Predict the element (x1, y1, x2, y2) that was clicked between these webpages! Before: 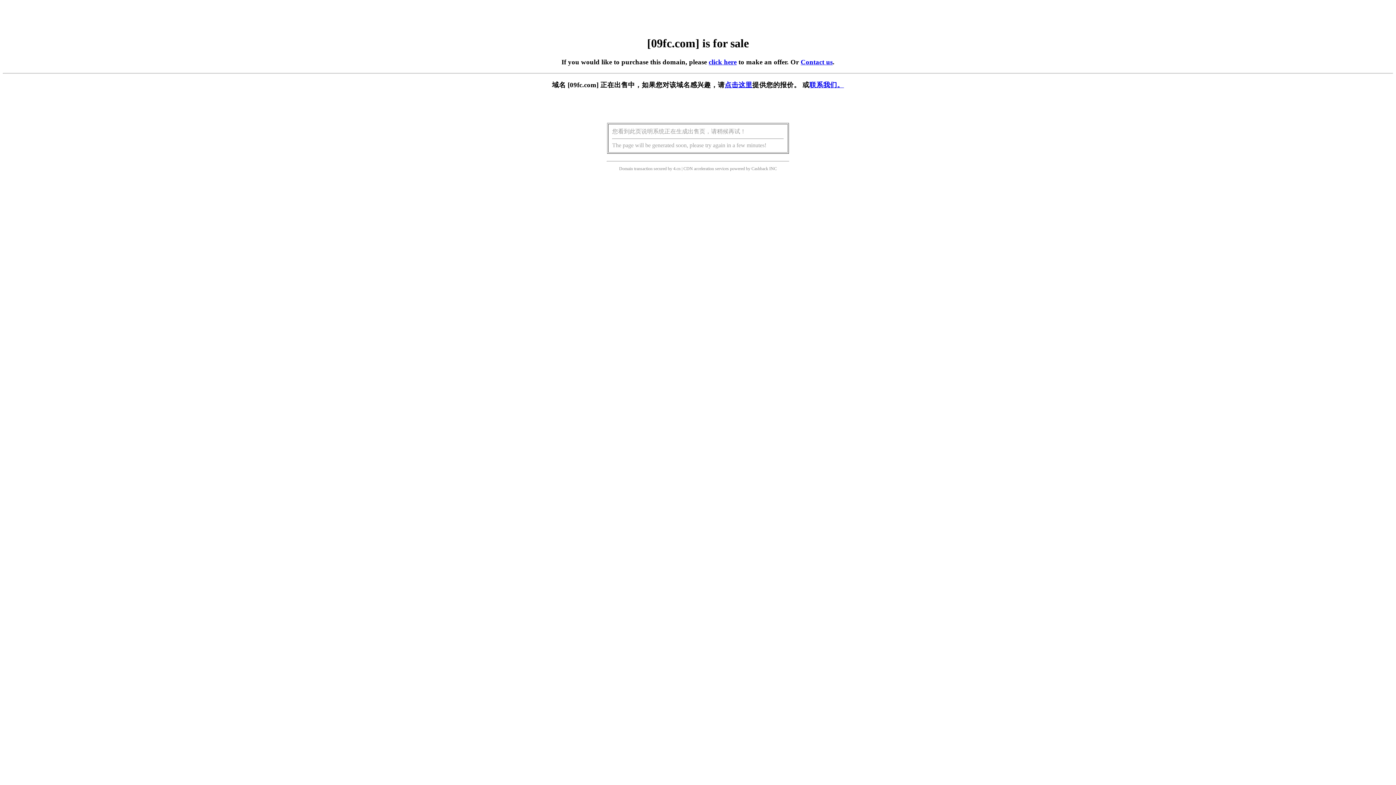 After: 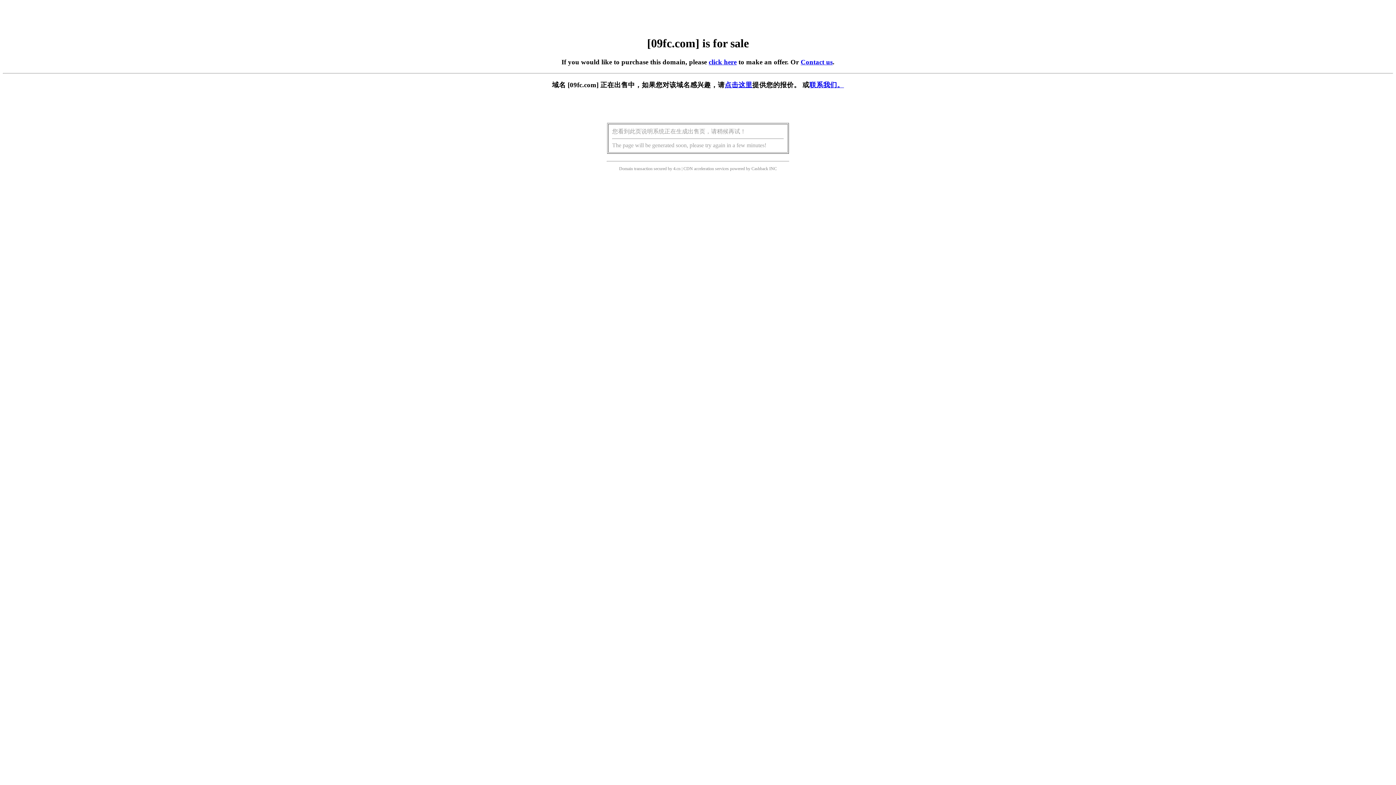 Action: label: click here bbox: (708, 58, 736, 65)